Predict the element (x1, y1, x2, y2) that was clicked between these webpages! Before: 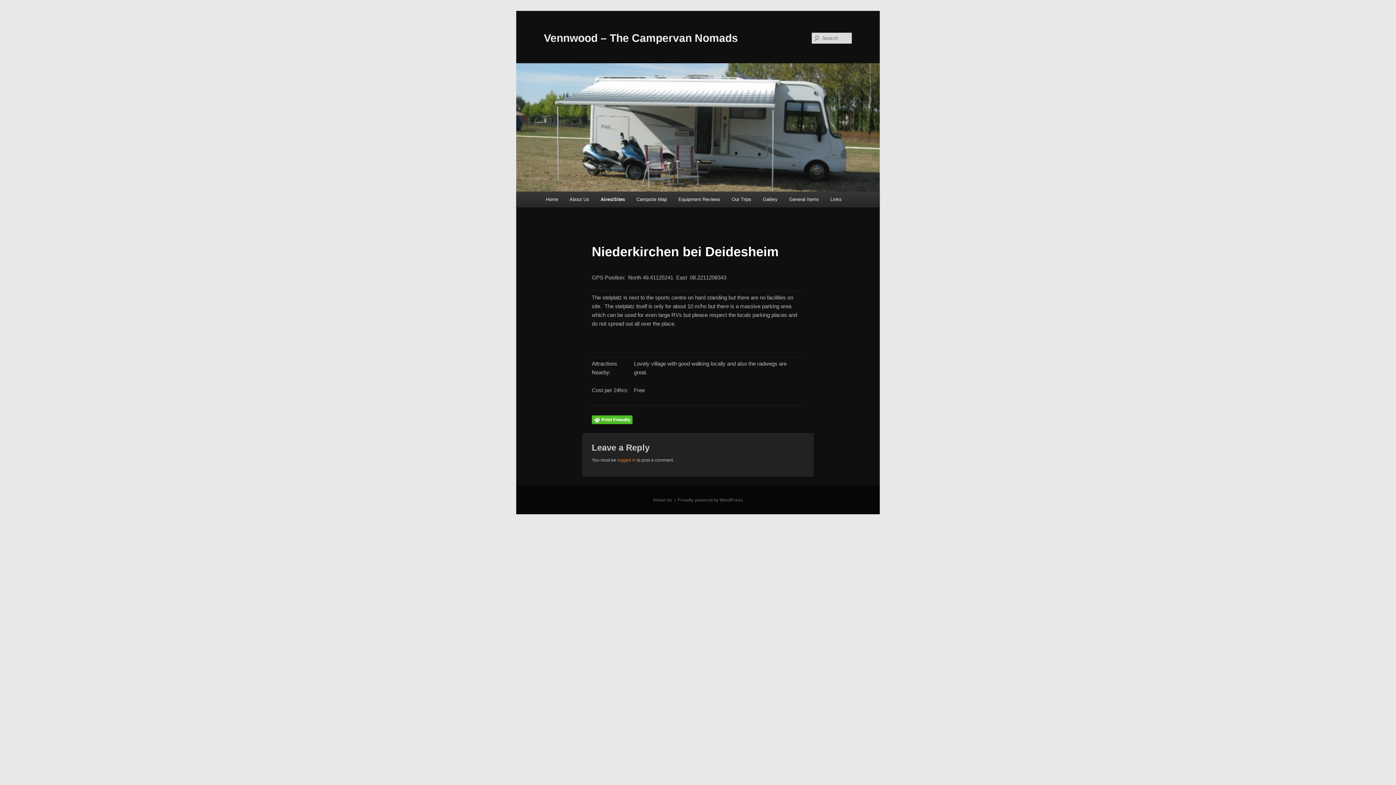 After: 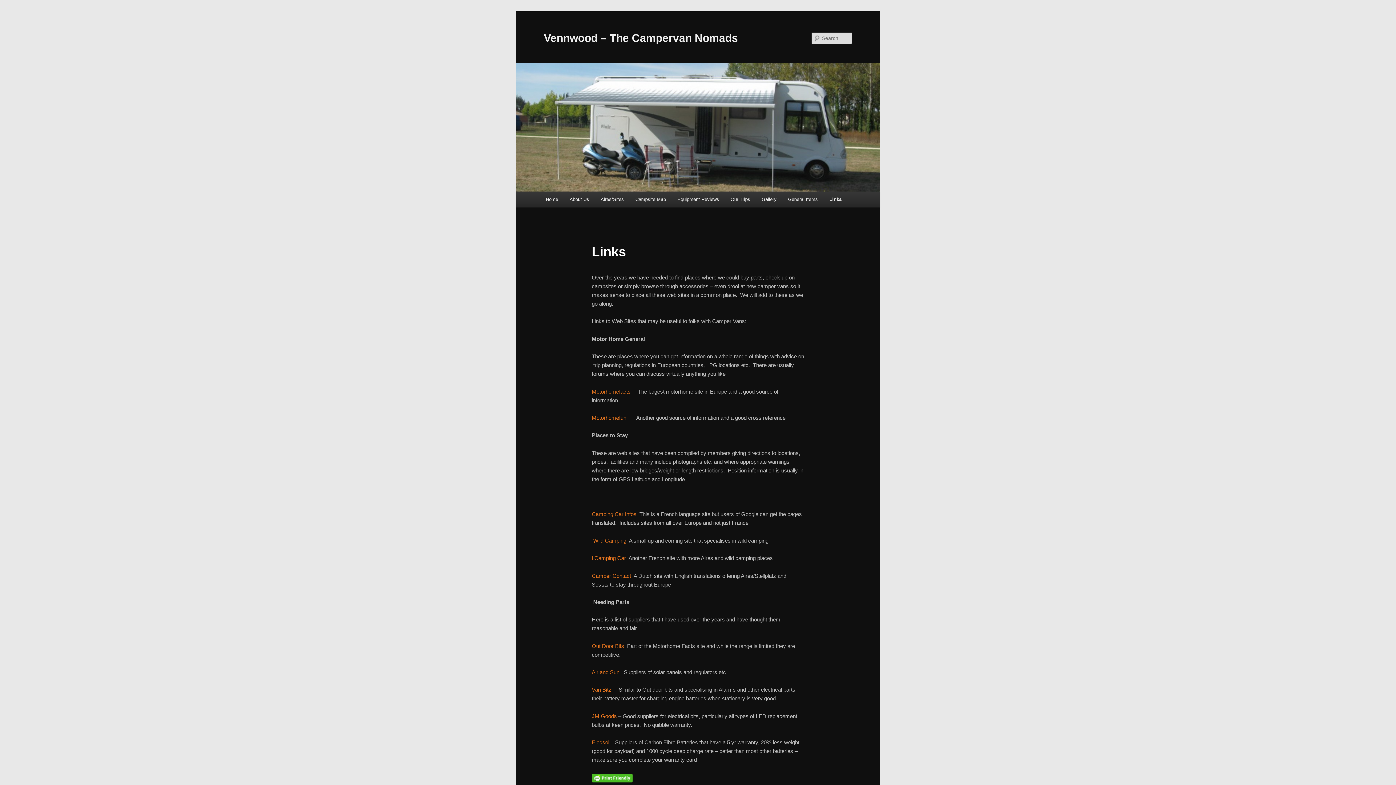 Action: label: Links bbox: (824, 191, 847, 207)